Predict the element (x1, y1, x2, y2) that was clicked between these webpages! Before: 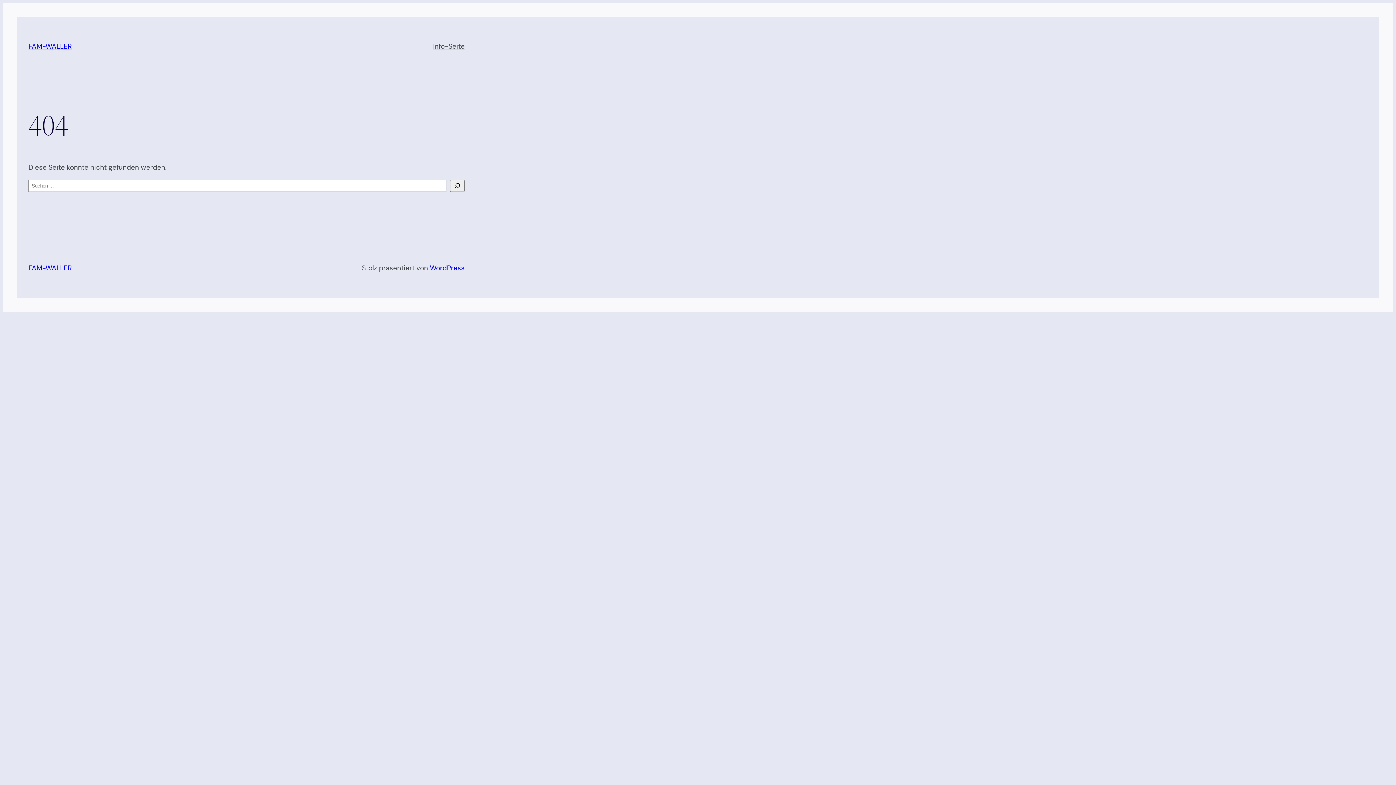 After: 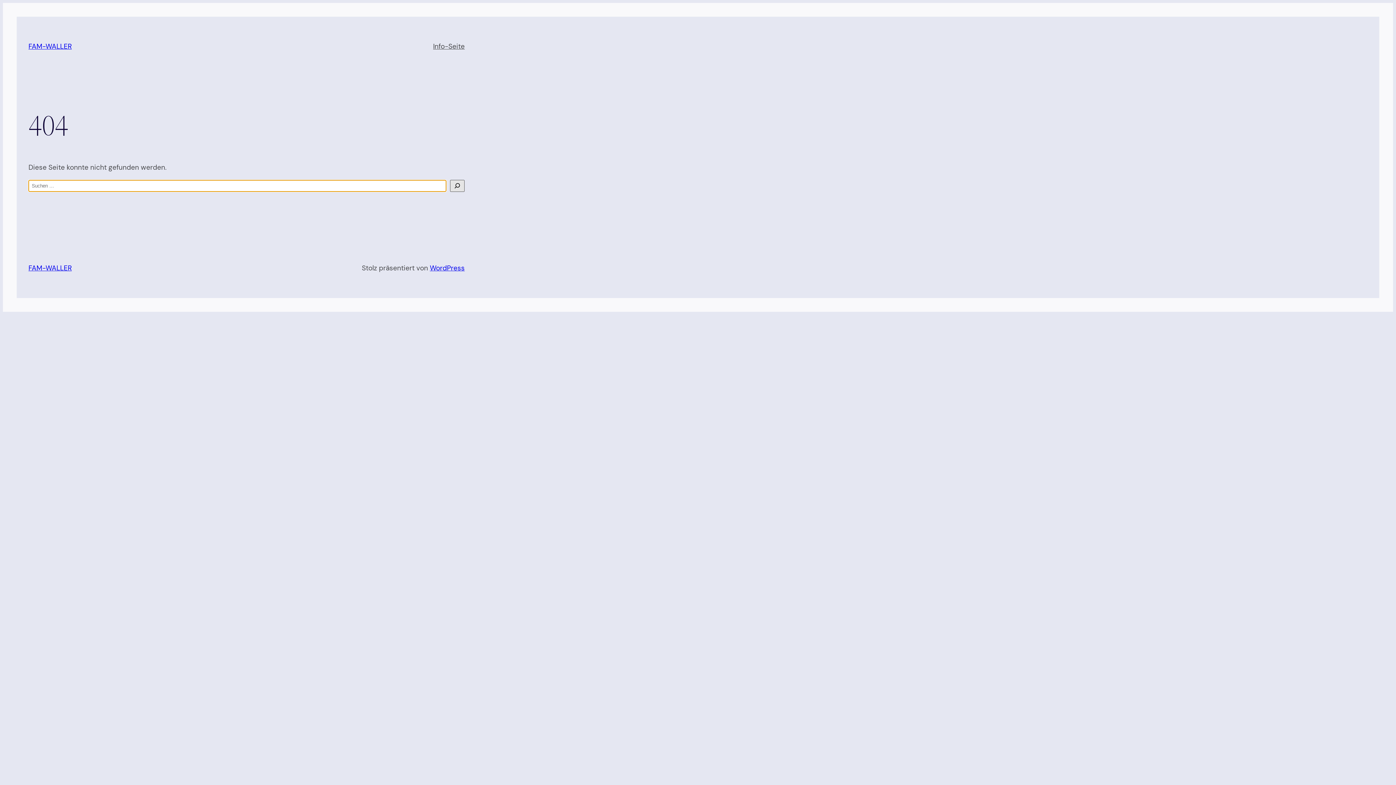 Action: bbox: (450, 179, 464, 191) label: Suche